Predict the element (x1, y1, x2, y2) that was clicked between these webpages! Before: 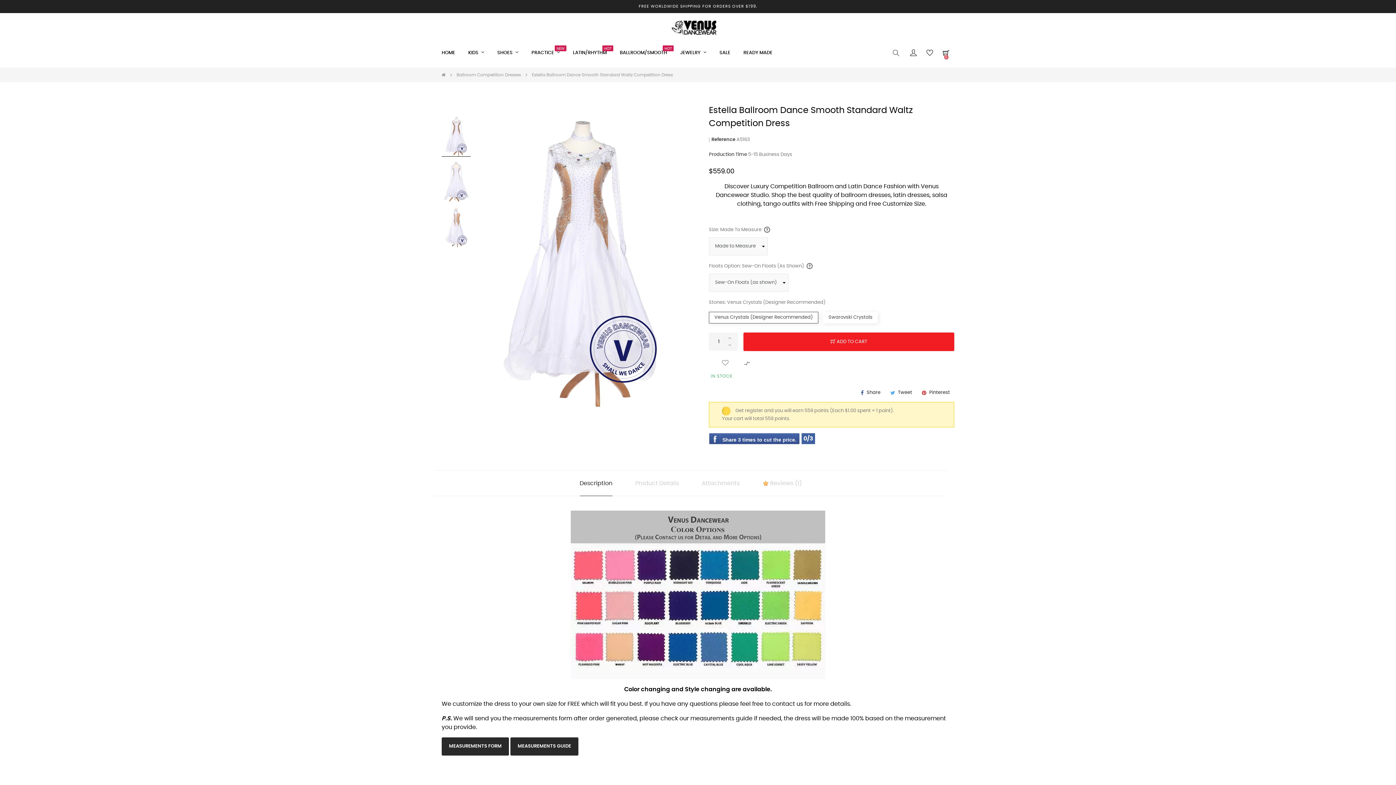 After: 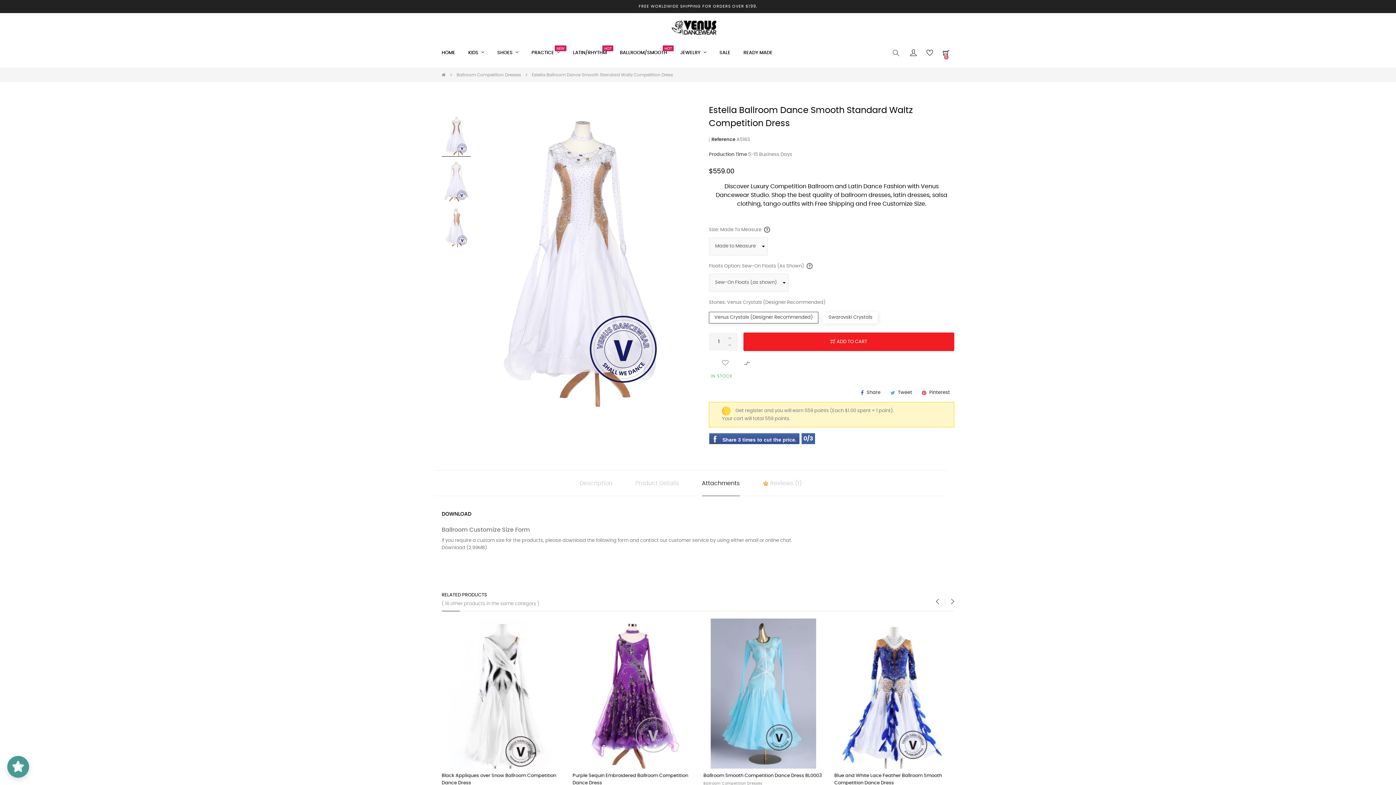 Action: bbox: (691, 470, 750, 496) label: Attachments